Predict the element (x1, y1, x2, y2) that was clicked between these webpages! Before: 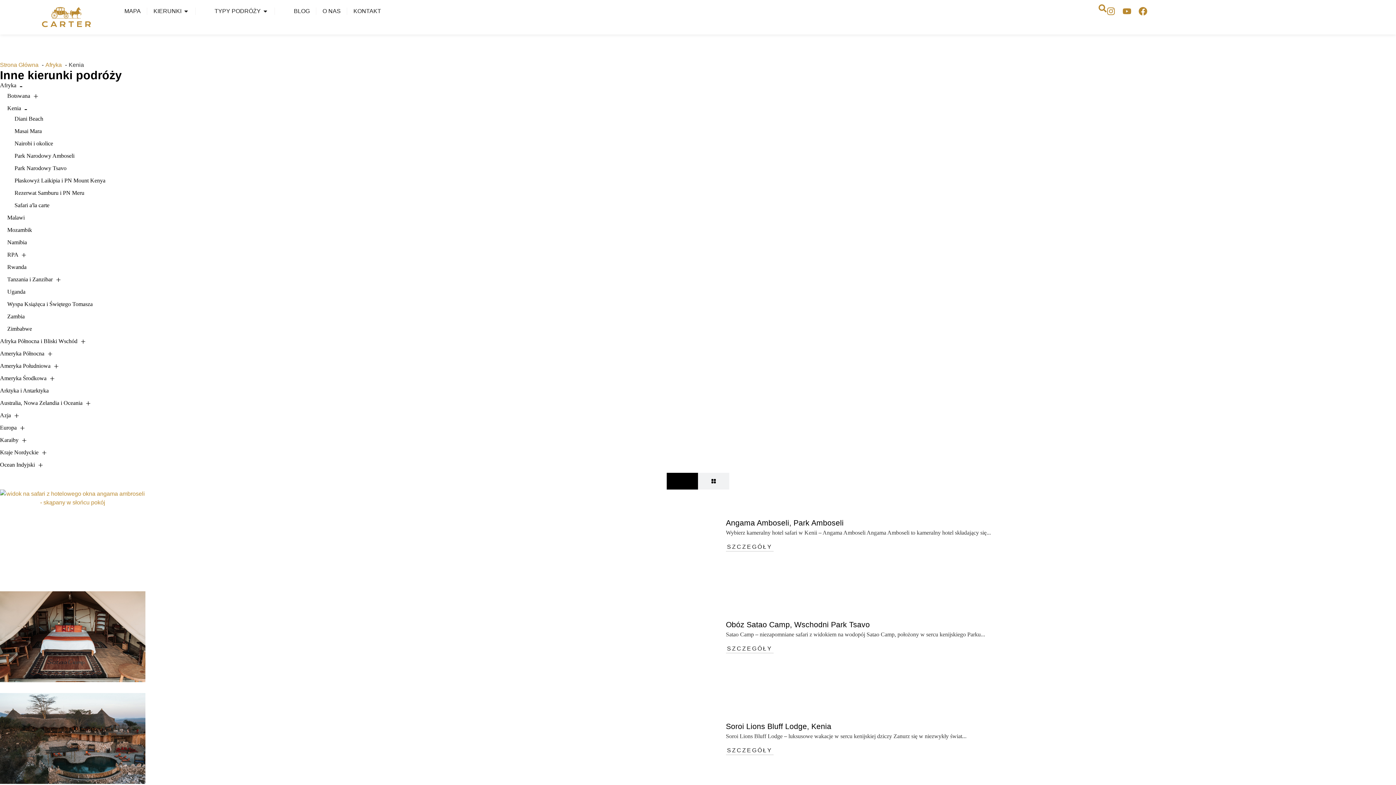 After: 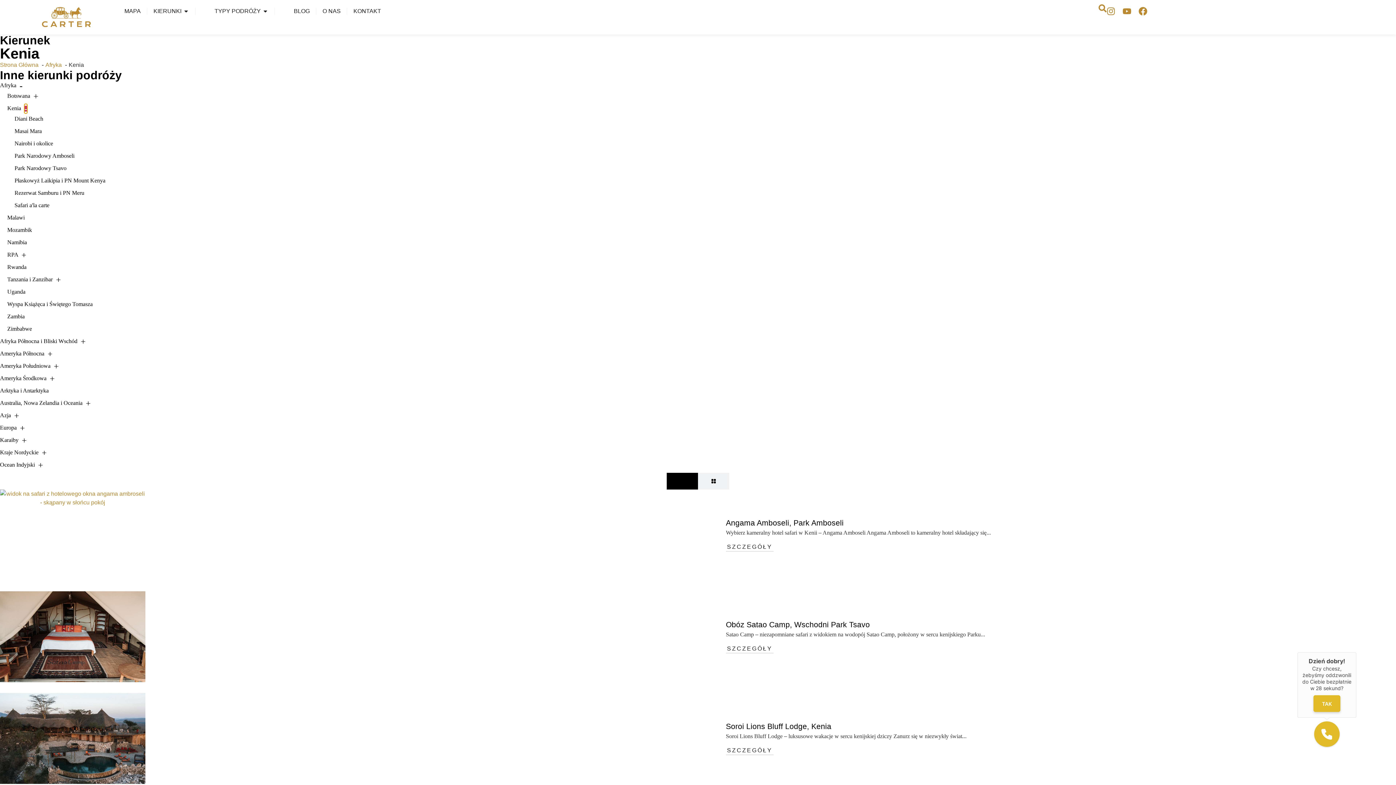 Action: label: - bbox: (24, 105, 27, 111)